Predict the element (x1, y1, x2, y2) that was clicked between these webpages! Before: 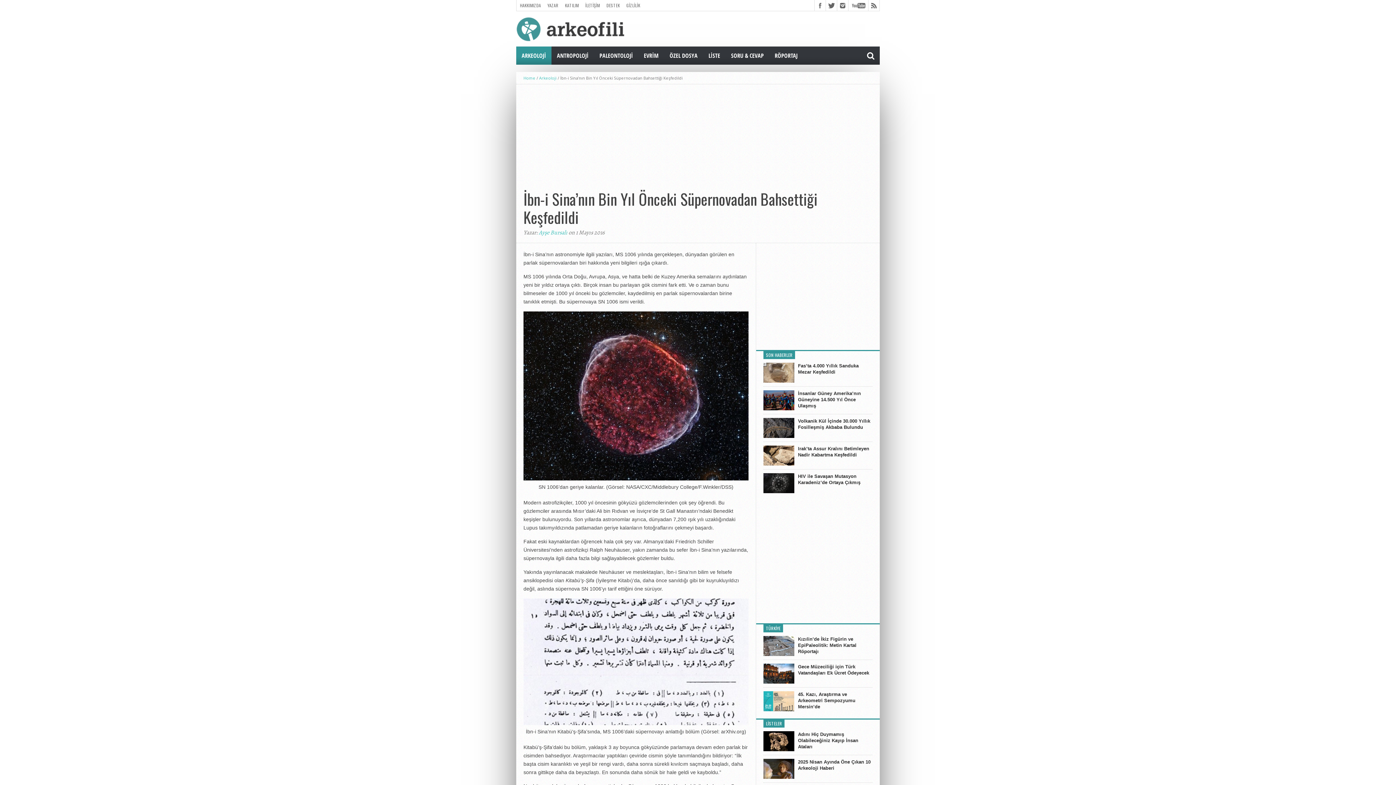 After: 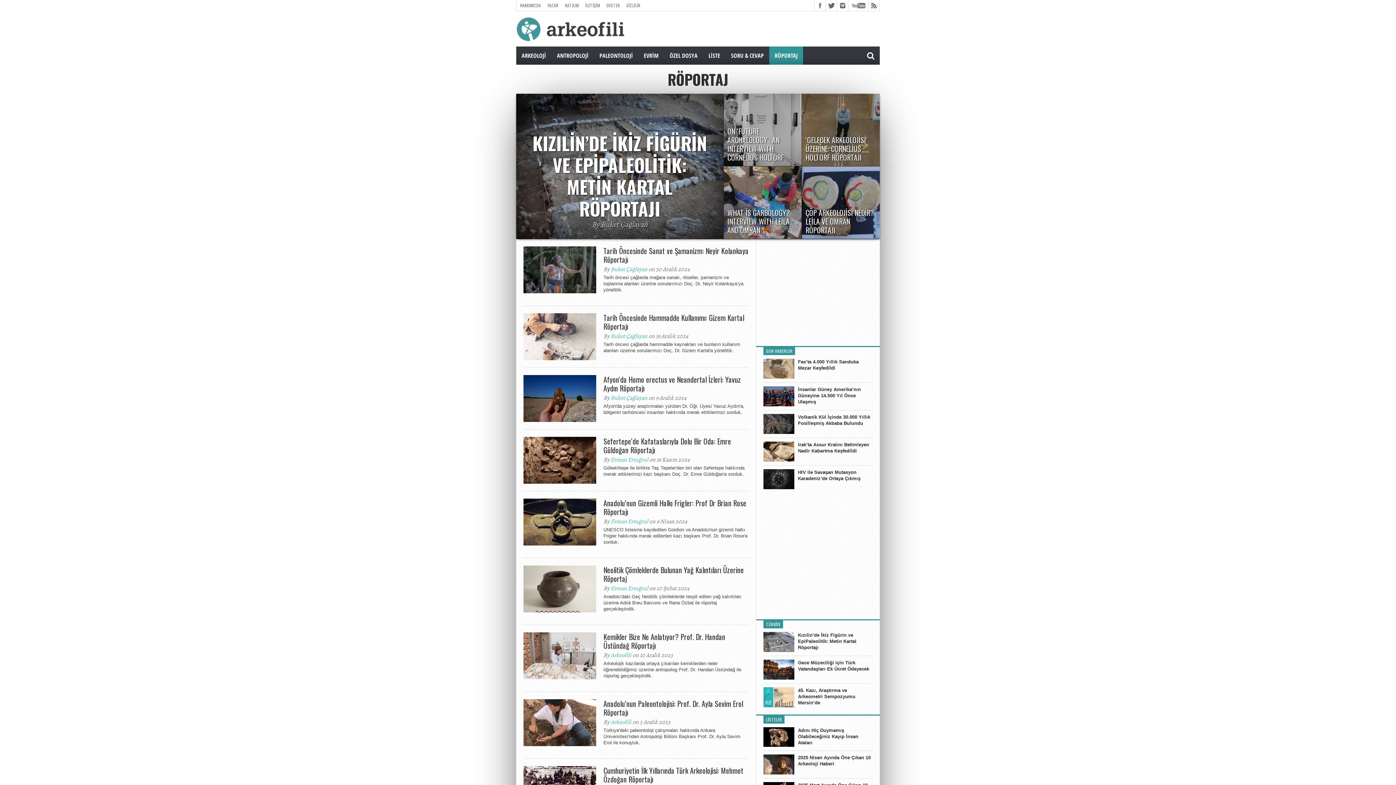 Action: bbox: (769, 46, 803, 64) label: RÖPORTAJ